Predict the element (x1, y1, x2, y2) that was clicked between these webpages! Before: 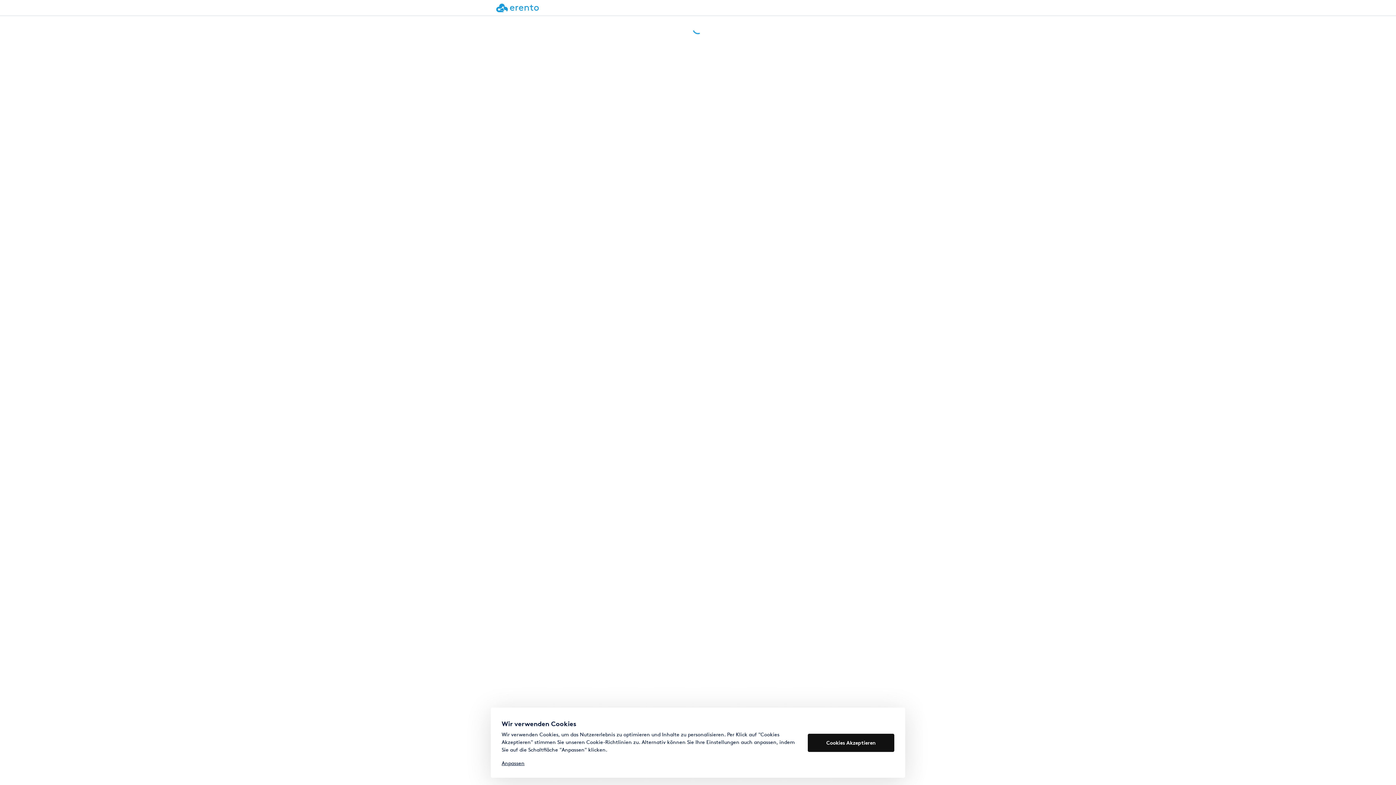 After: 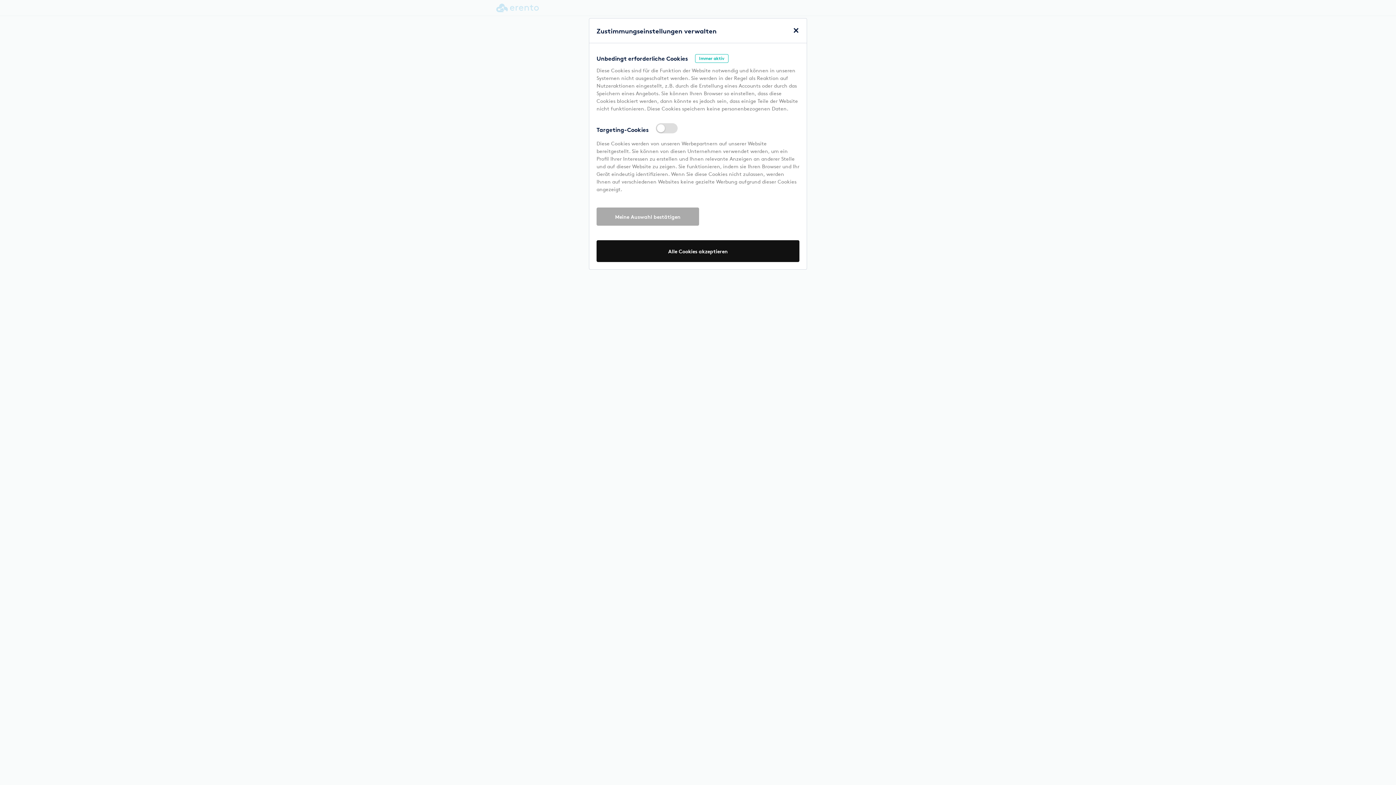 Action: bbox: (501, 760, 524, 766) label: Anpassen